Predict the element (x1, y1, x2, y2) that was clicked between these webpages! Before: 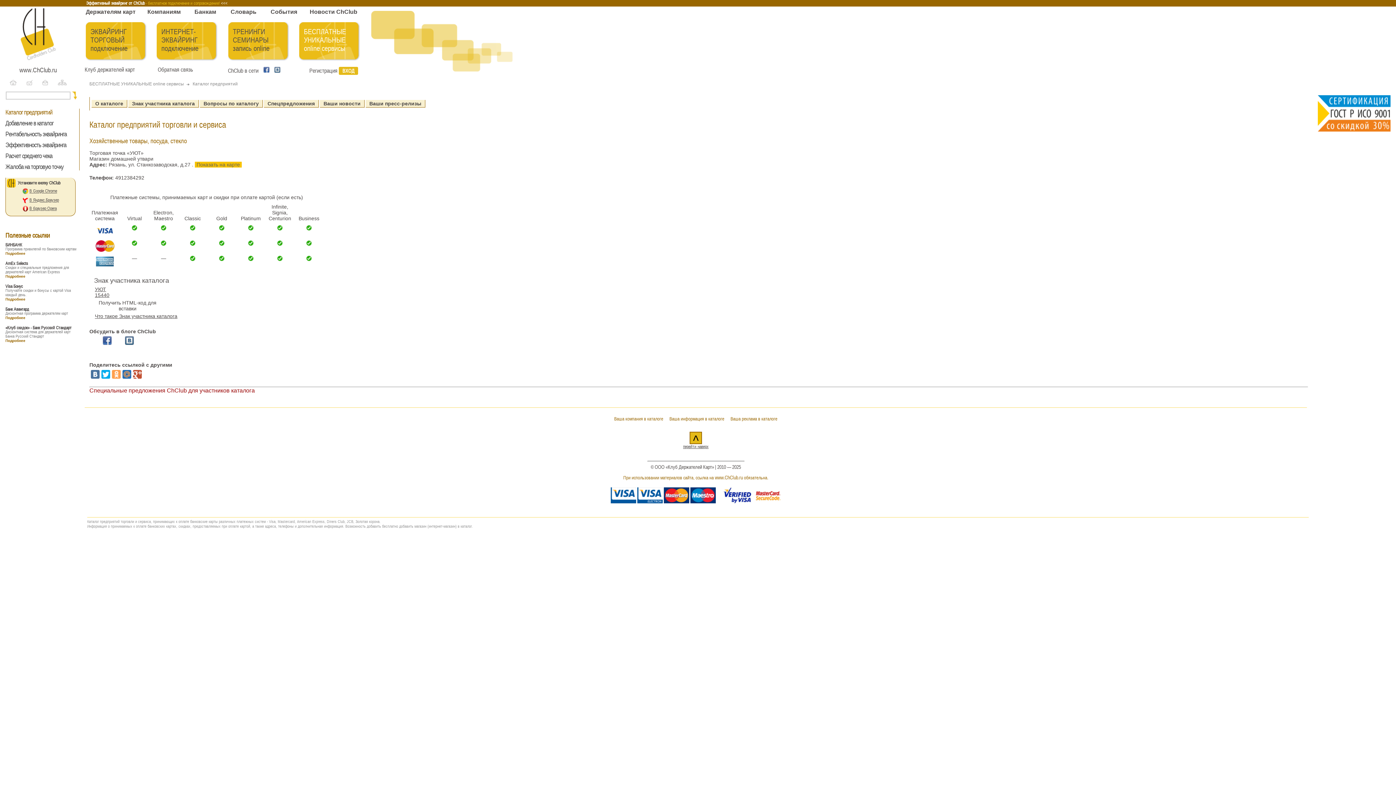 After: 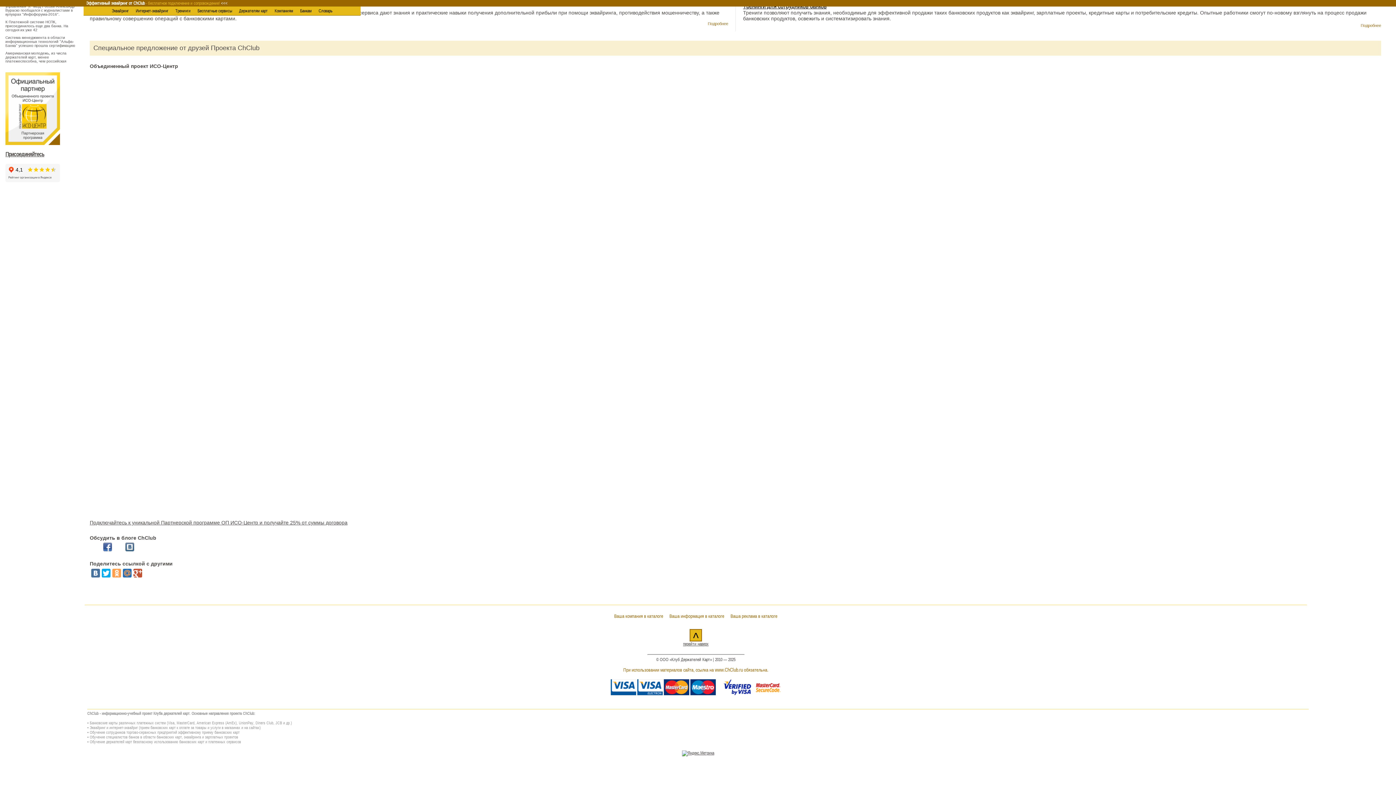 Action: bbox: (1318, 127, 1390, 132)